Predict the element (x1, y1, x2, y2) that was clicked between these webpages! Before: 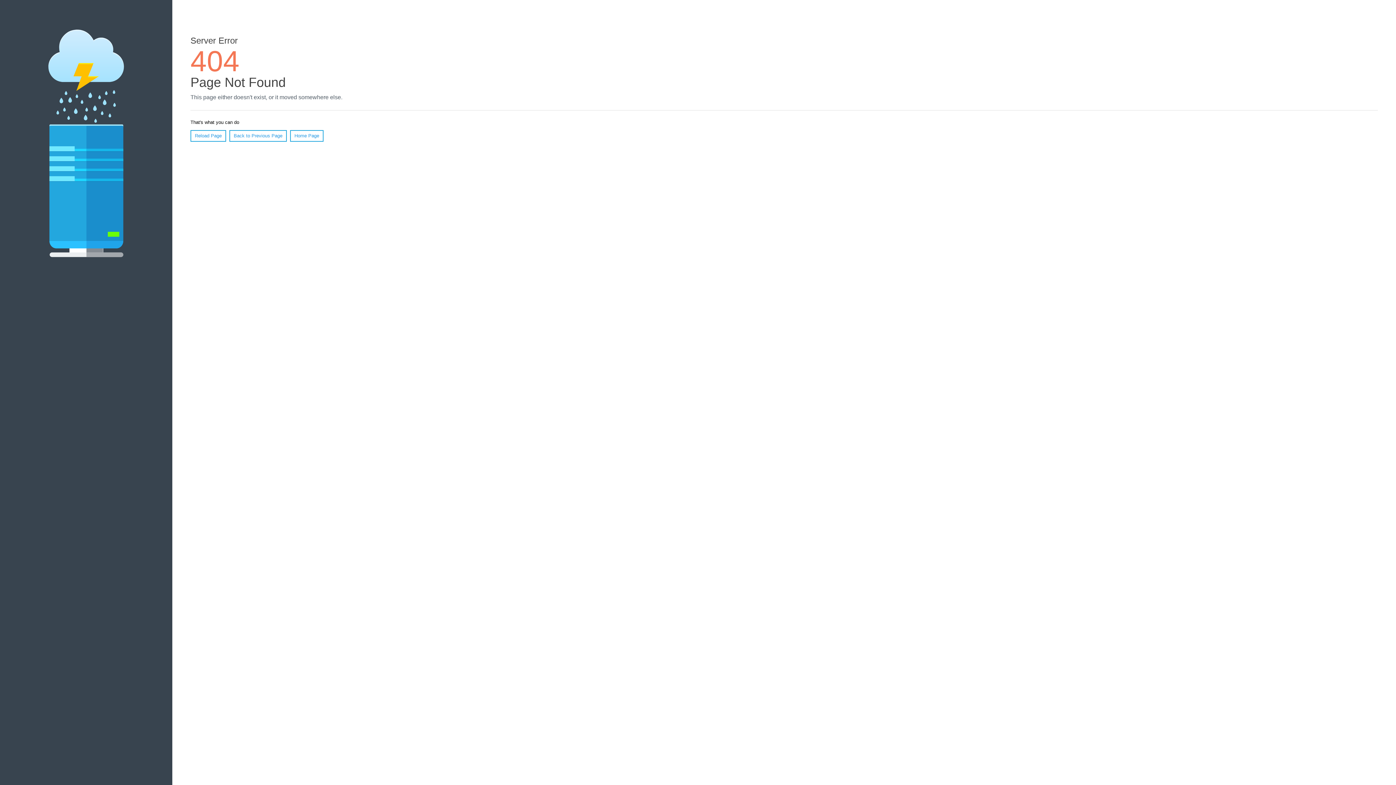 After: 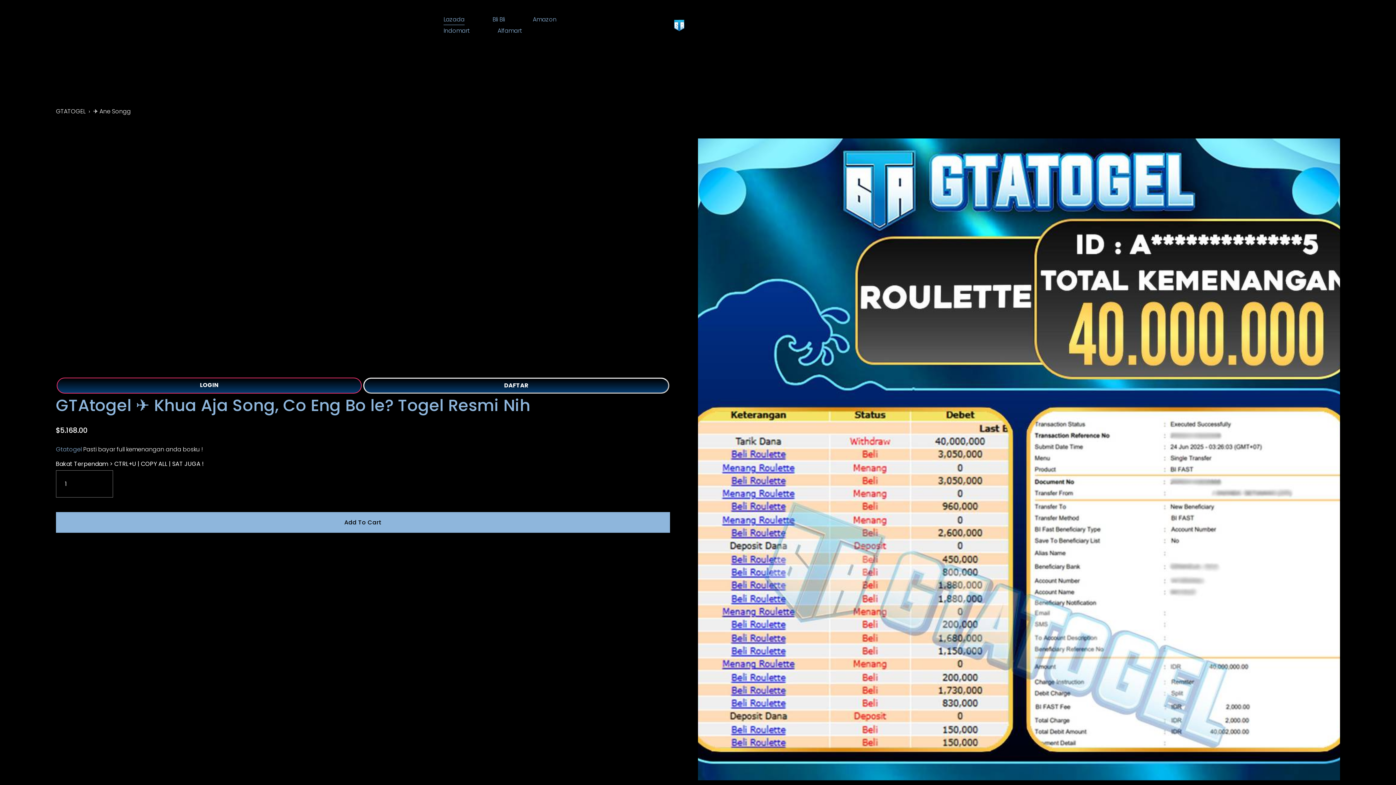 Action: label: Home Page bbox: (290, 130, 323, 141)